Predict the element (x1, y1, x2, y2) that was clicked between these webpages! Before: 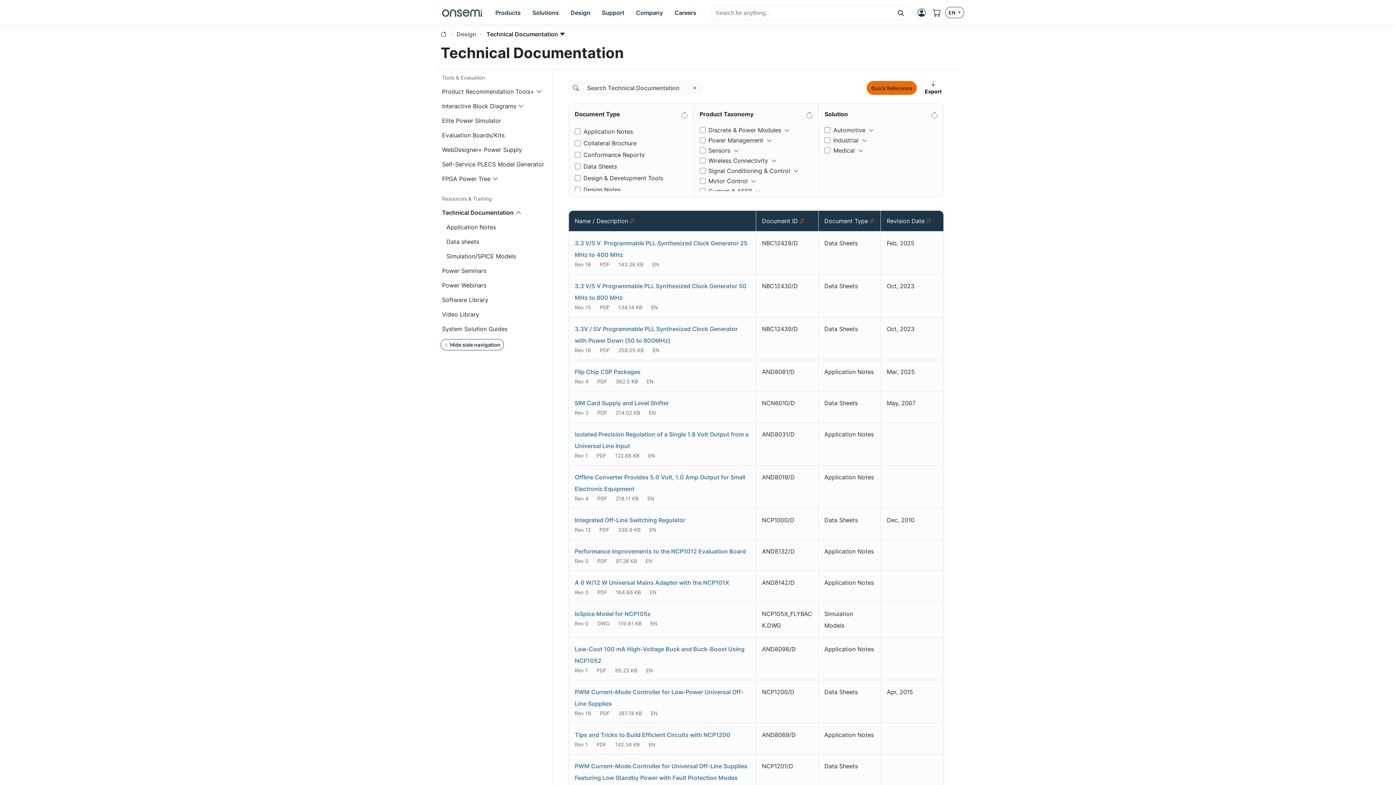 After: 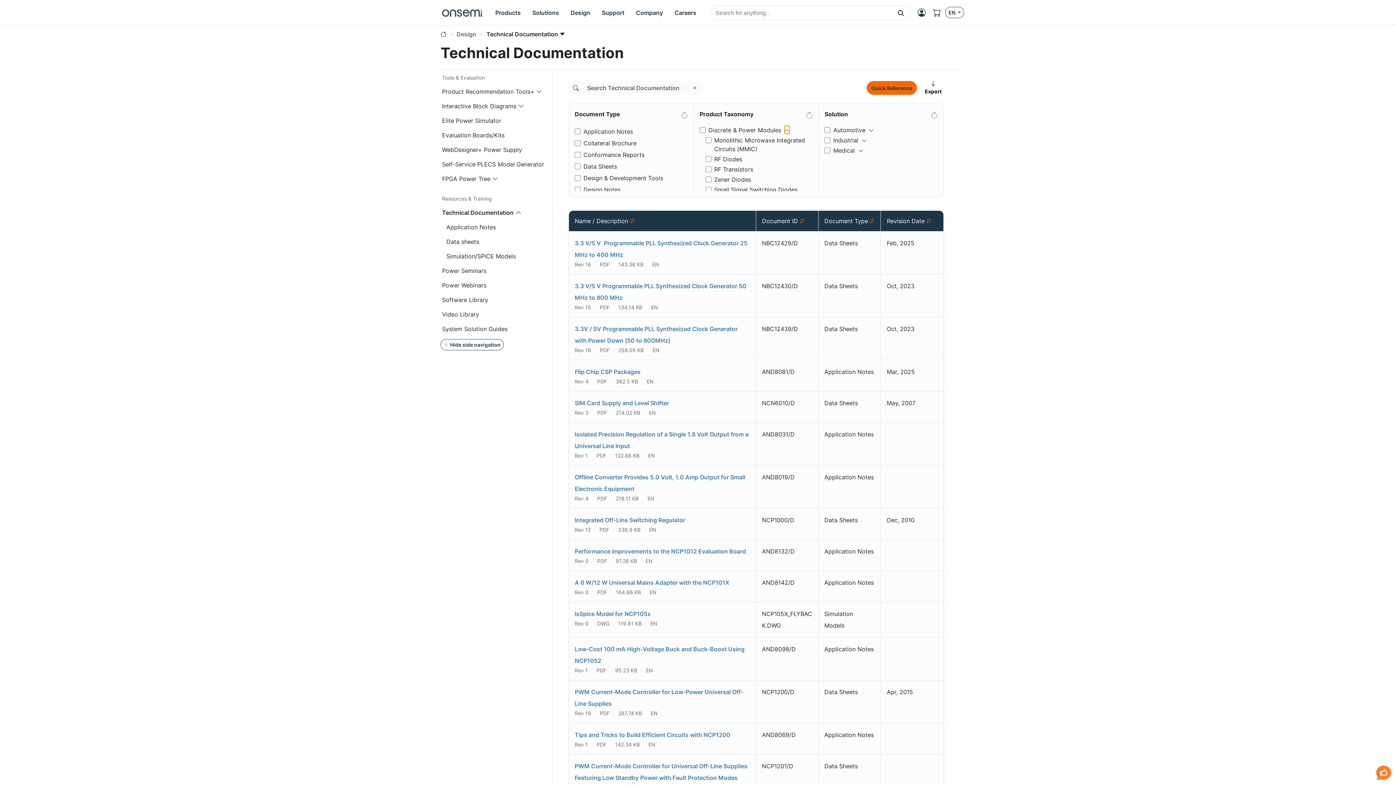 Action: label: Toggle Dropdown bbox: (784, 125, 789, 128)